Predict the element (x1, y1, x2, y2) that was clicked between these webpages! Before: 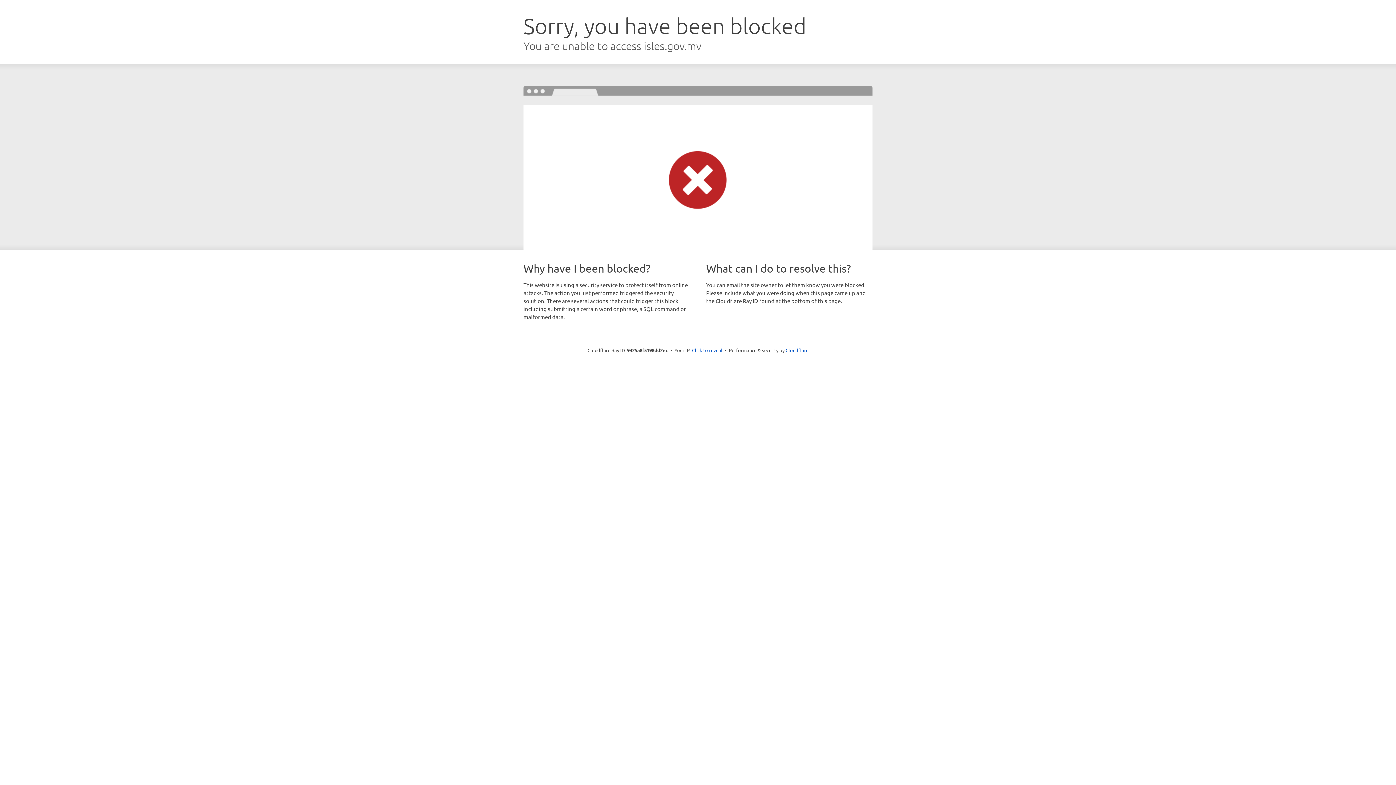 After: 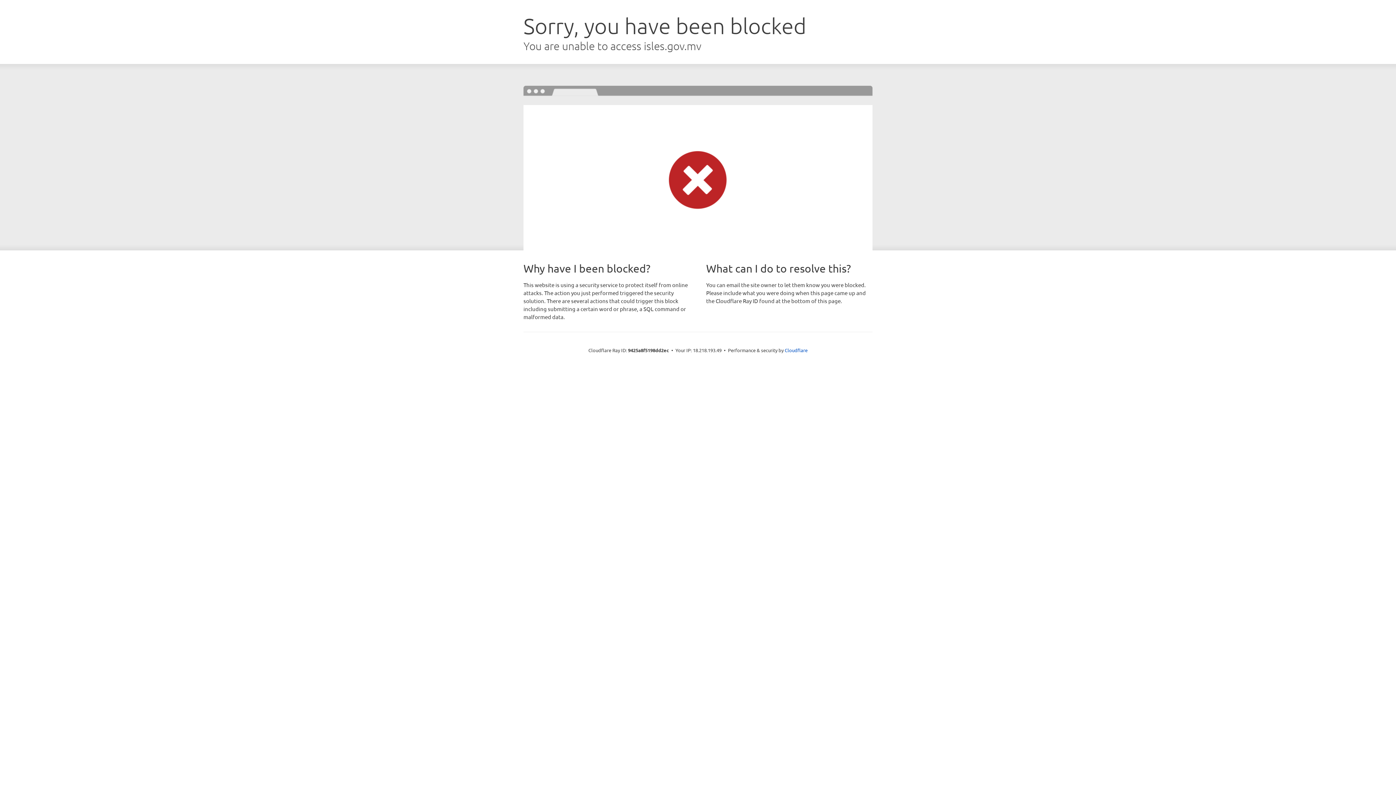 Action: label: Click to reveal bbox: (692, 346, 722, 353)